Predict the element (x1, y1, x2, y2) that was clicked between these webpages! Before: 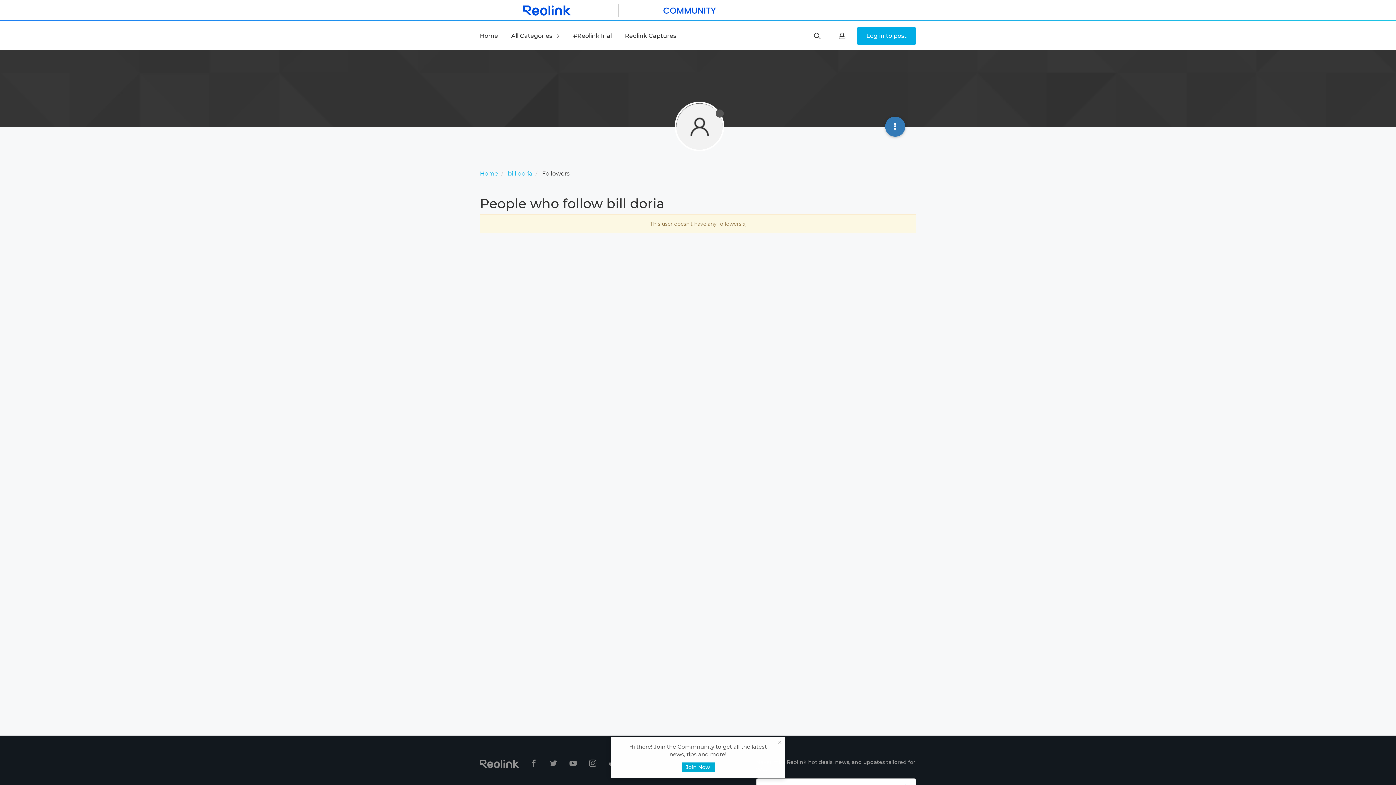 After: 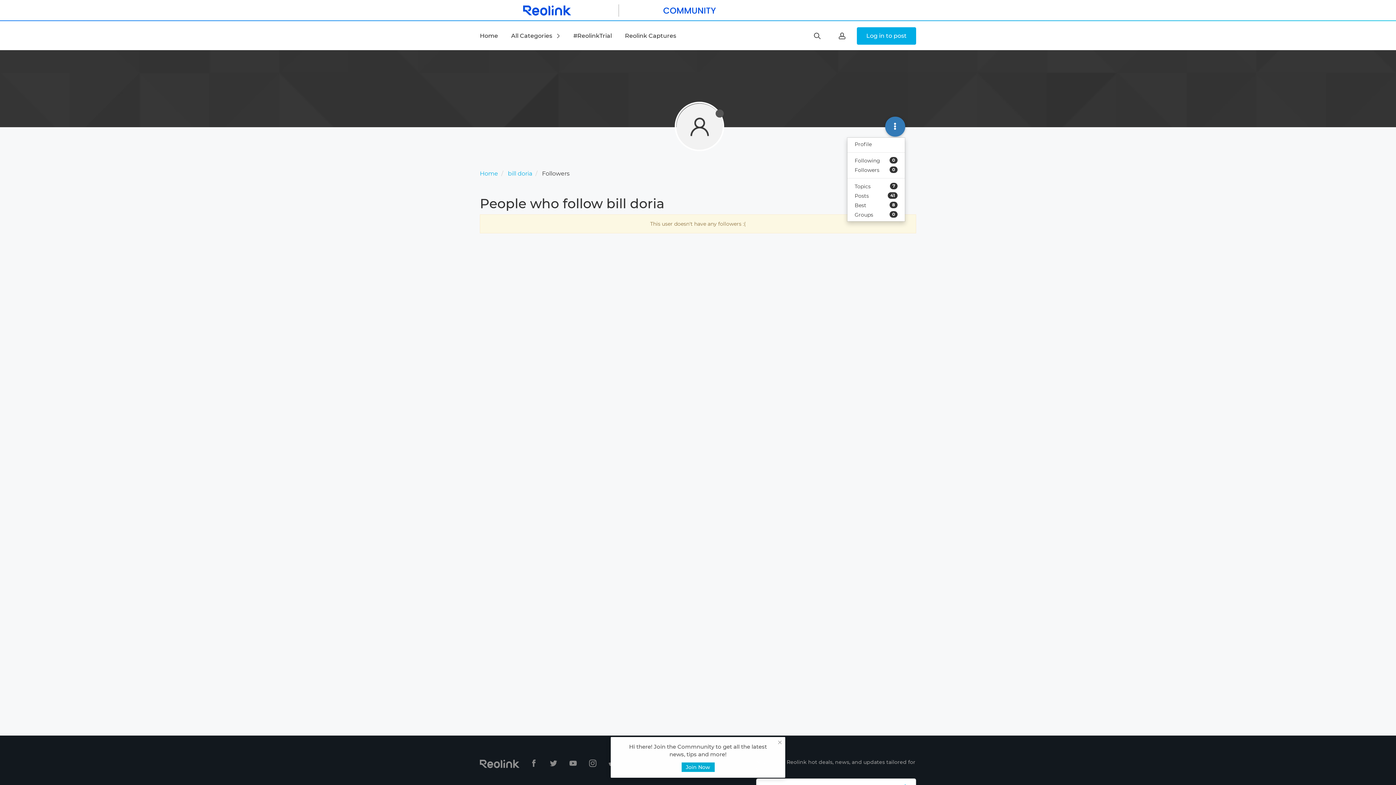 Action: bbox: (885, 116, 905, 136)